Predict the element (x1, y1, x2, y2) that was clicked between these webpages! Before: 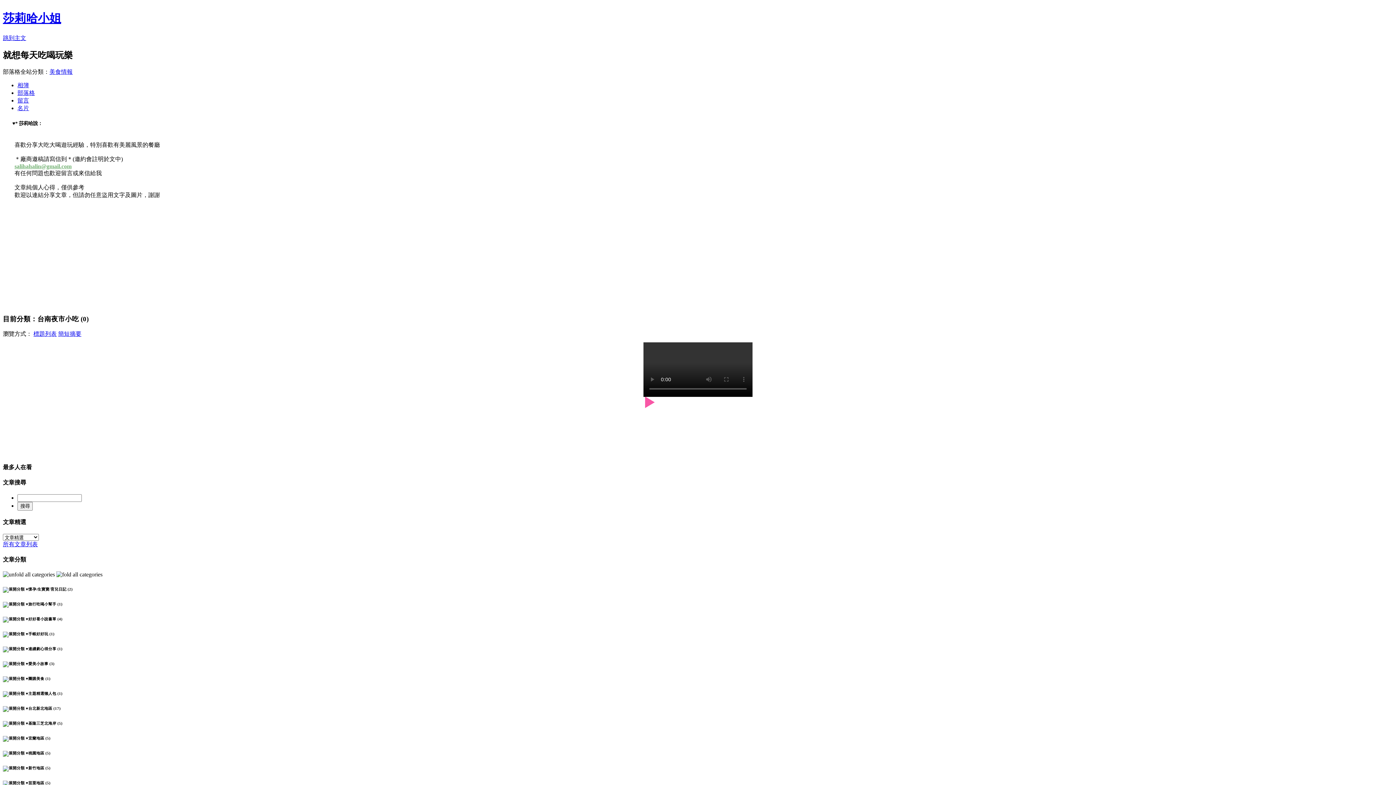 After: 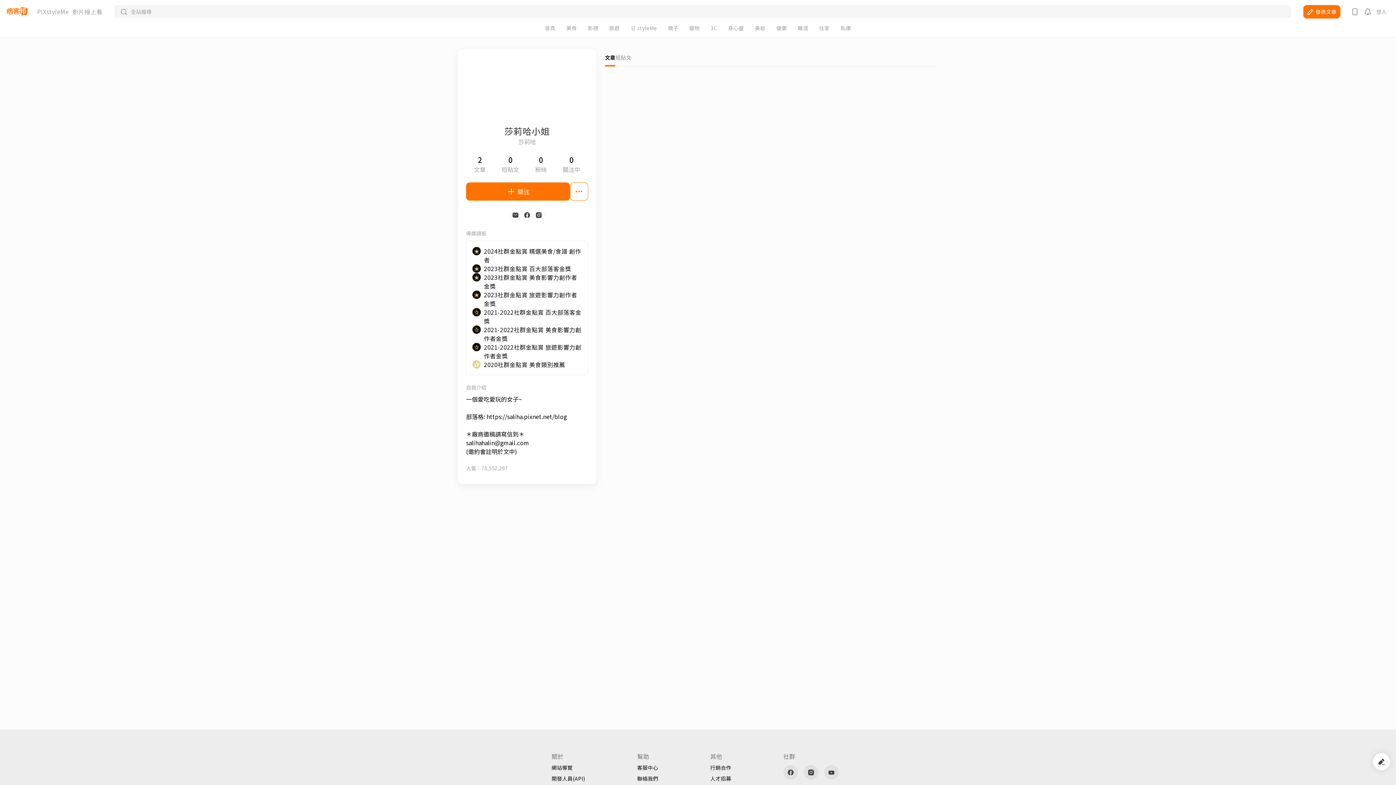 Action: label: 名片 bbox: (17, 104, 29, 111)